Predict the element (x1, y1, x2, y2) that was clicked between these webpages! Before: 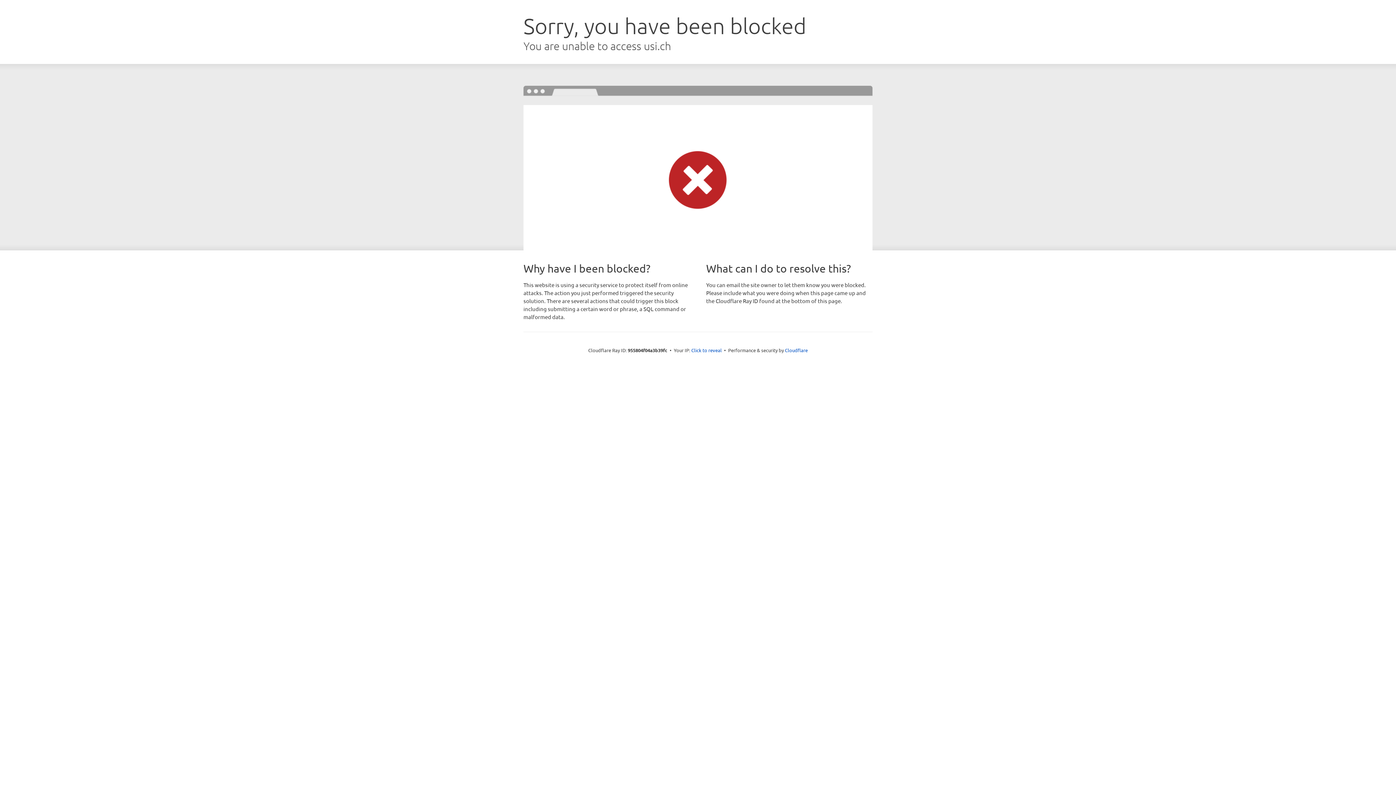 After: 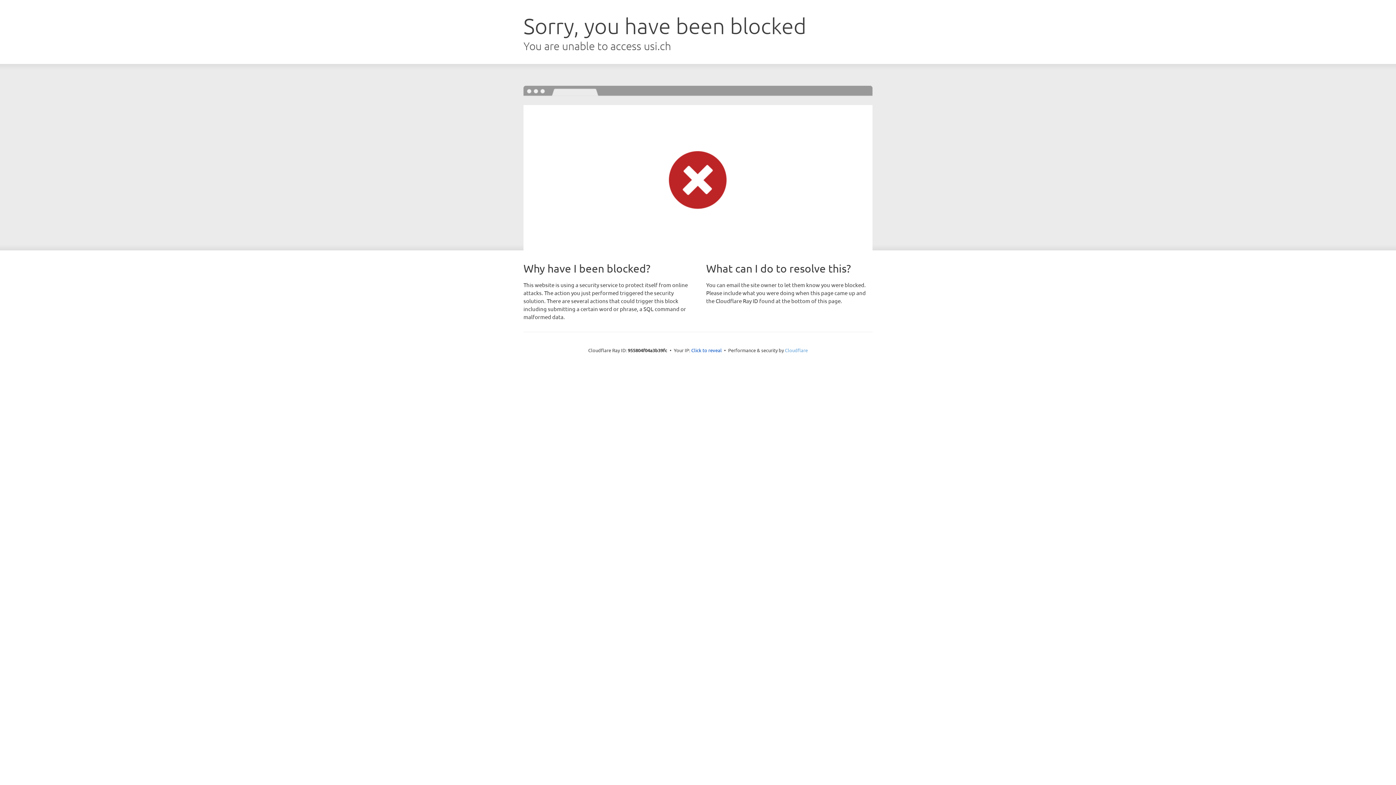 Action: label: Cloudflare bbox: (785, 347, 808, 353)